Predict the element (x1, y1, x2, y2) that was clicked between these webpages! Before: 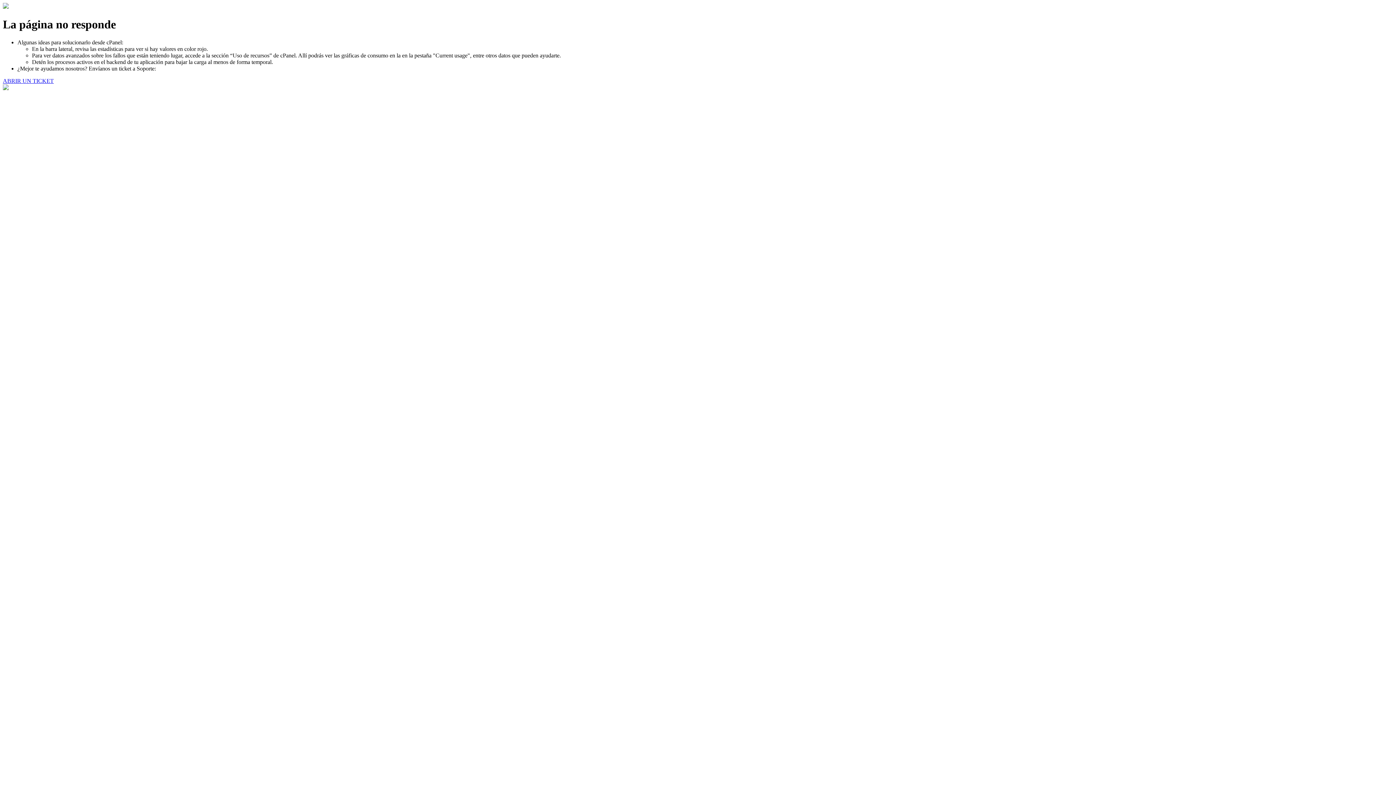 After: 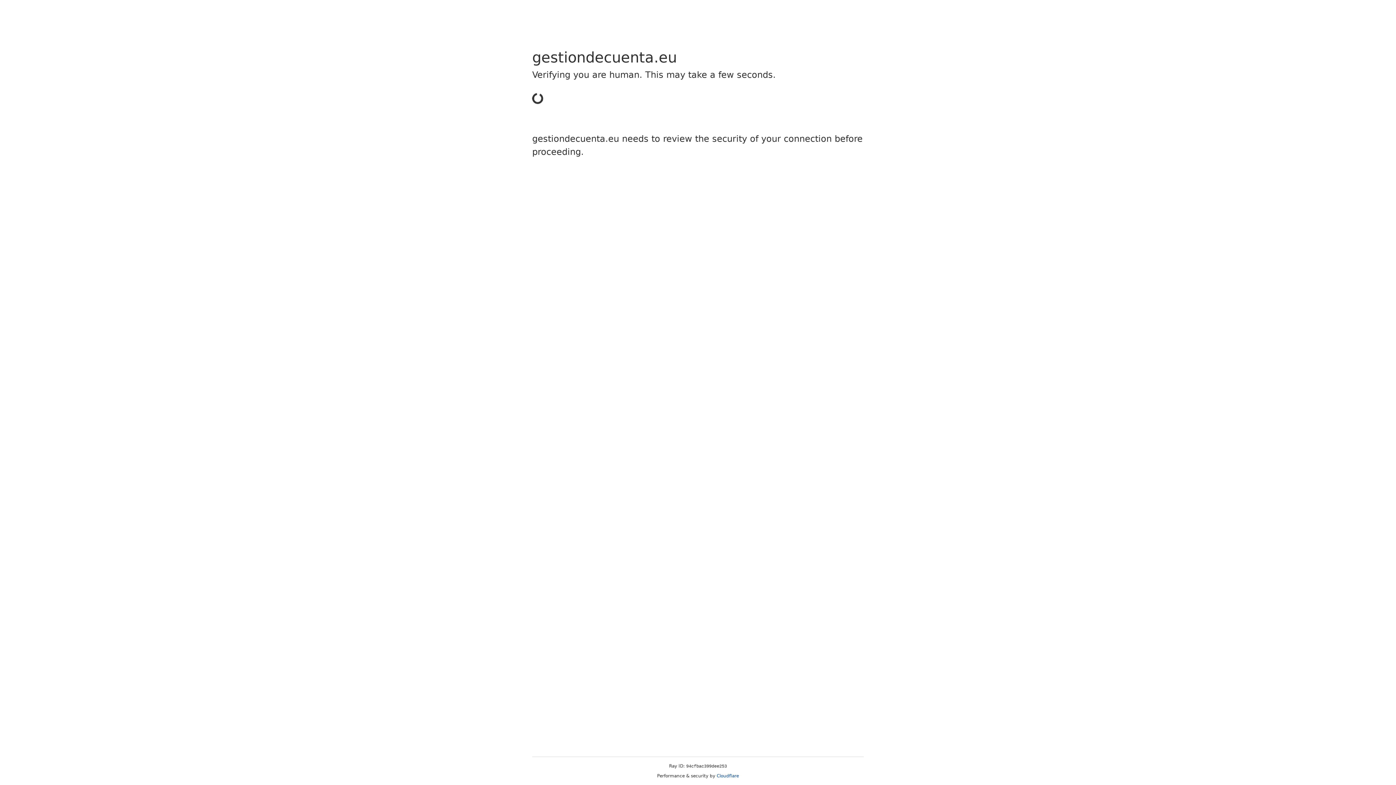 Action: label: ABRIR UN TICKET bbox: (2, 77, 53, 83)